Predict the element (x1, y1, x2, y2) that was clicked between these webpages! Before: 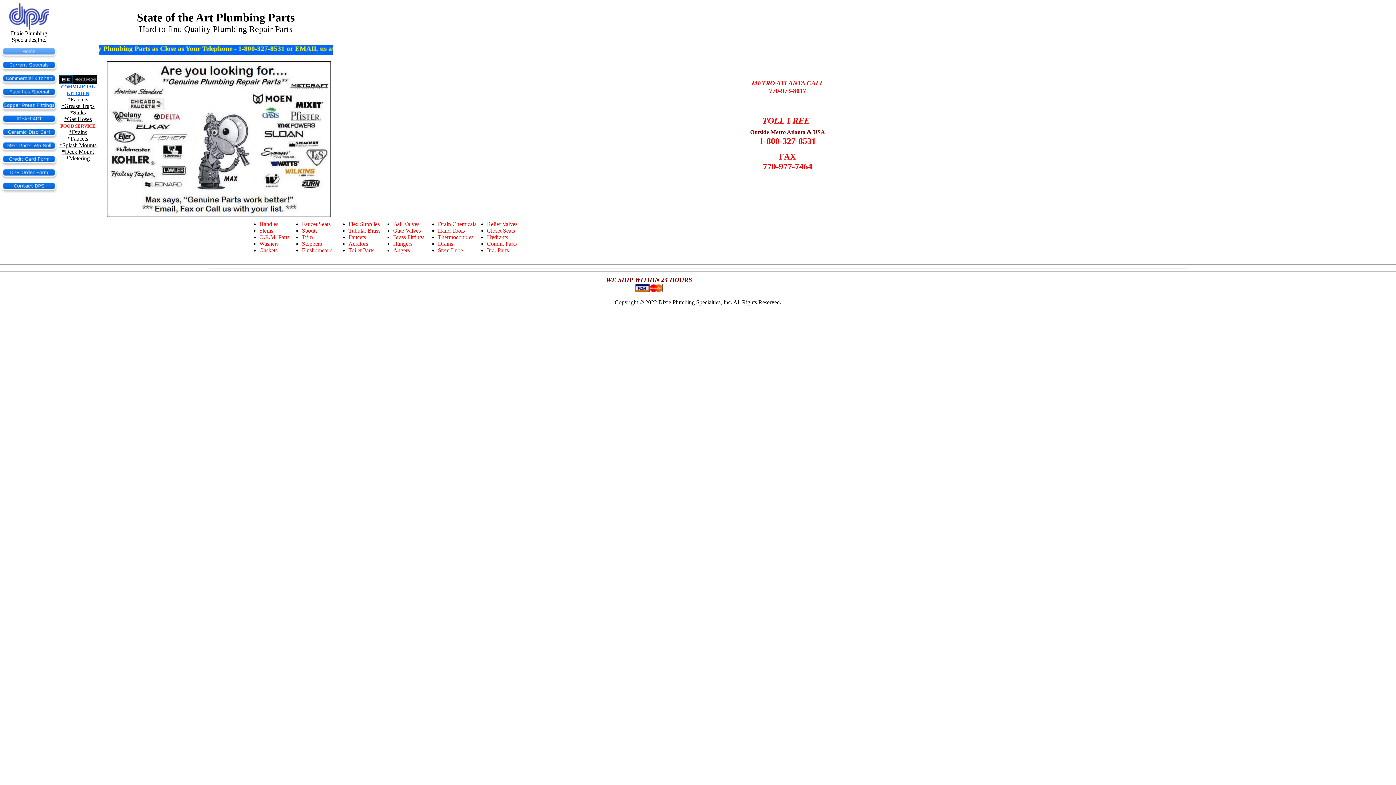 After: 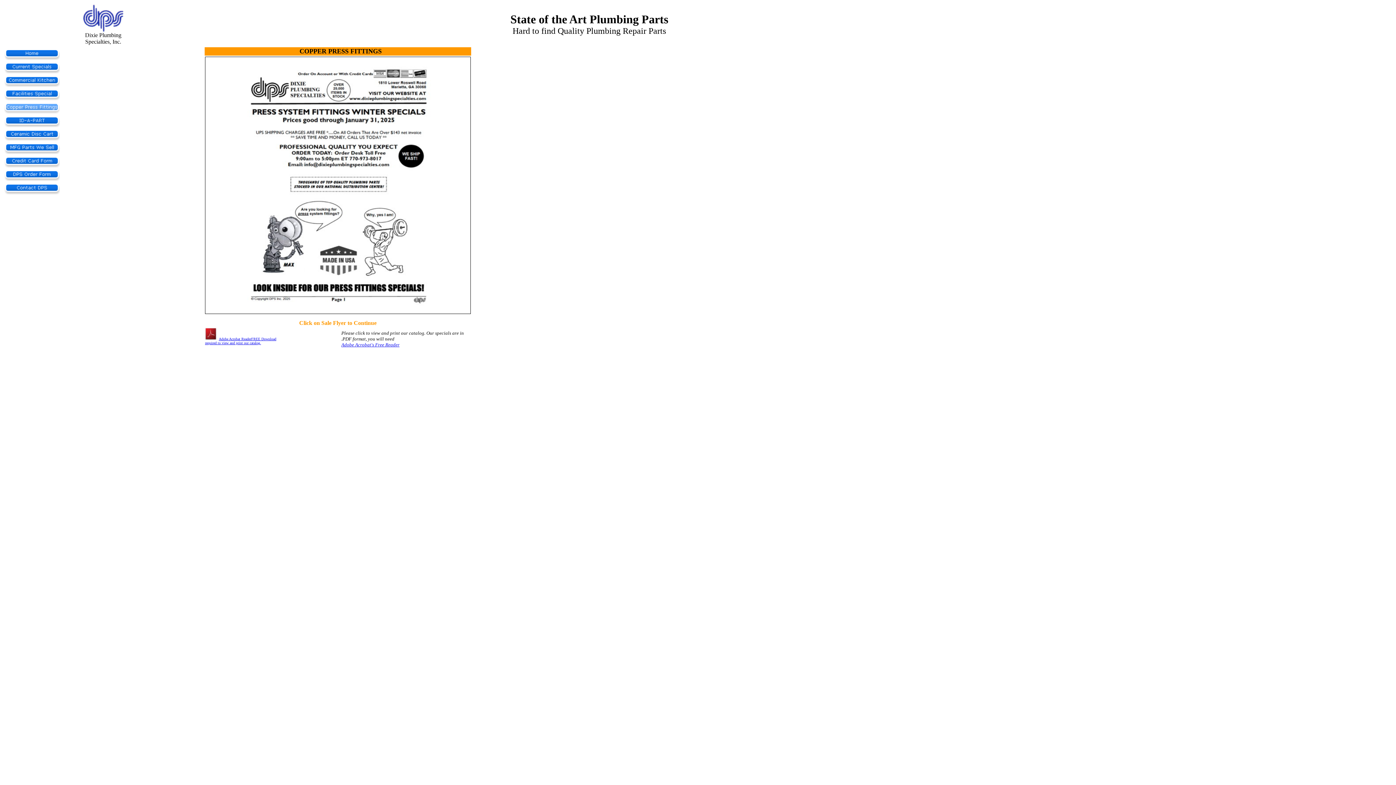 Action: bbox: (1, 106, 57, 113)